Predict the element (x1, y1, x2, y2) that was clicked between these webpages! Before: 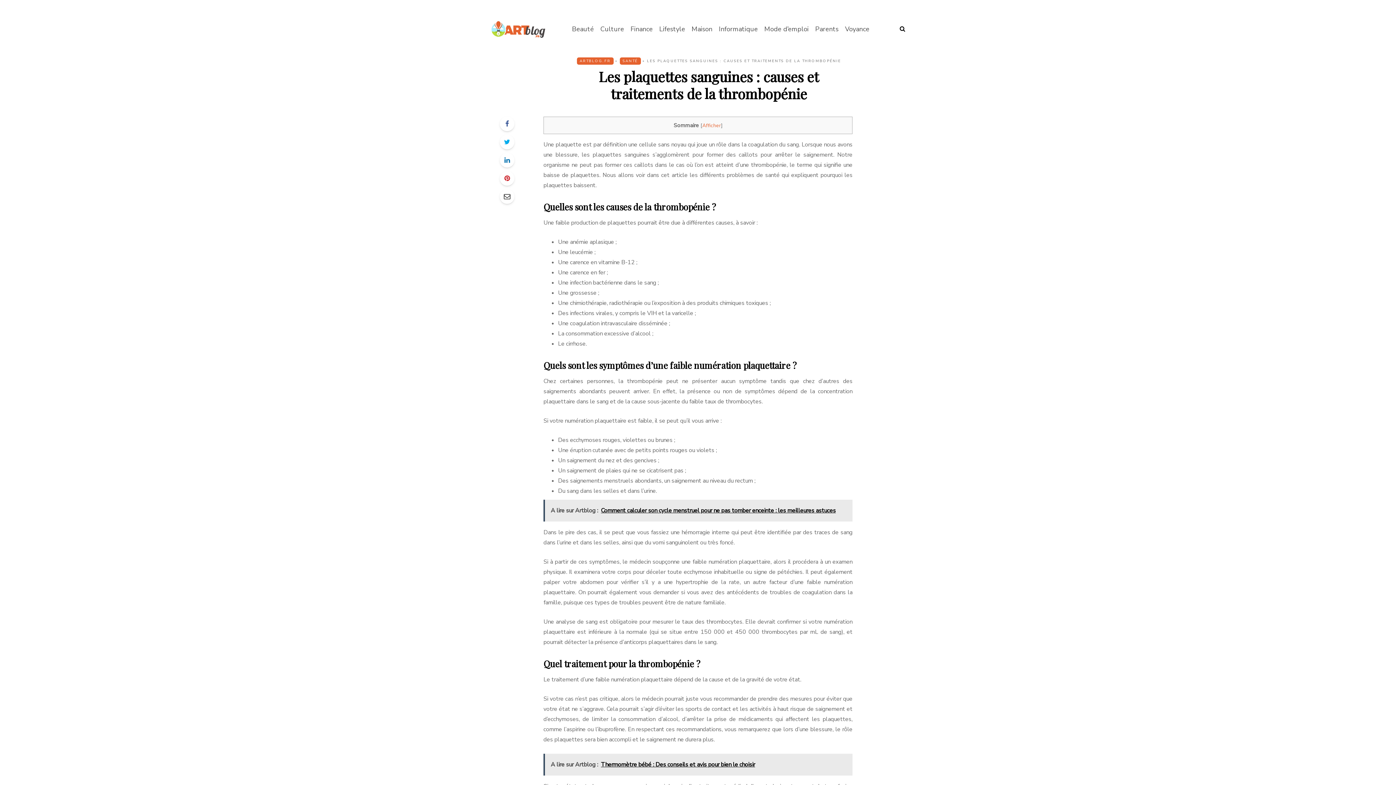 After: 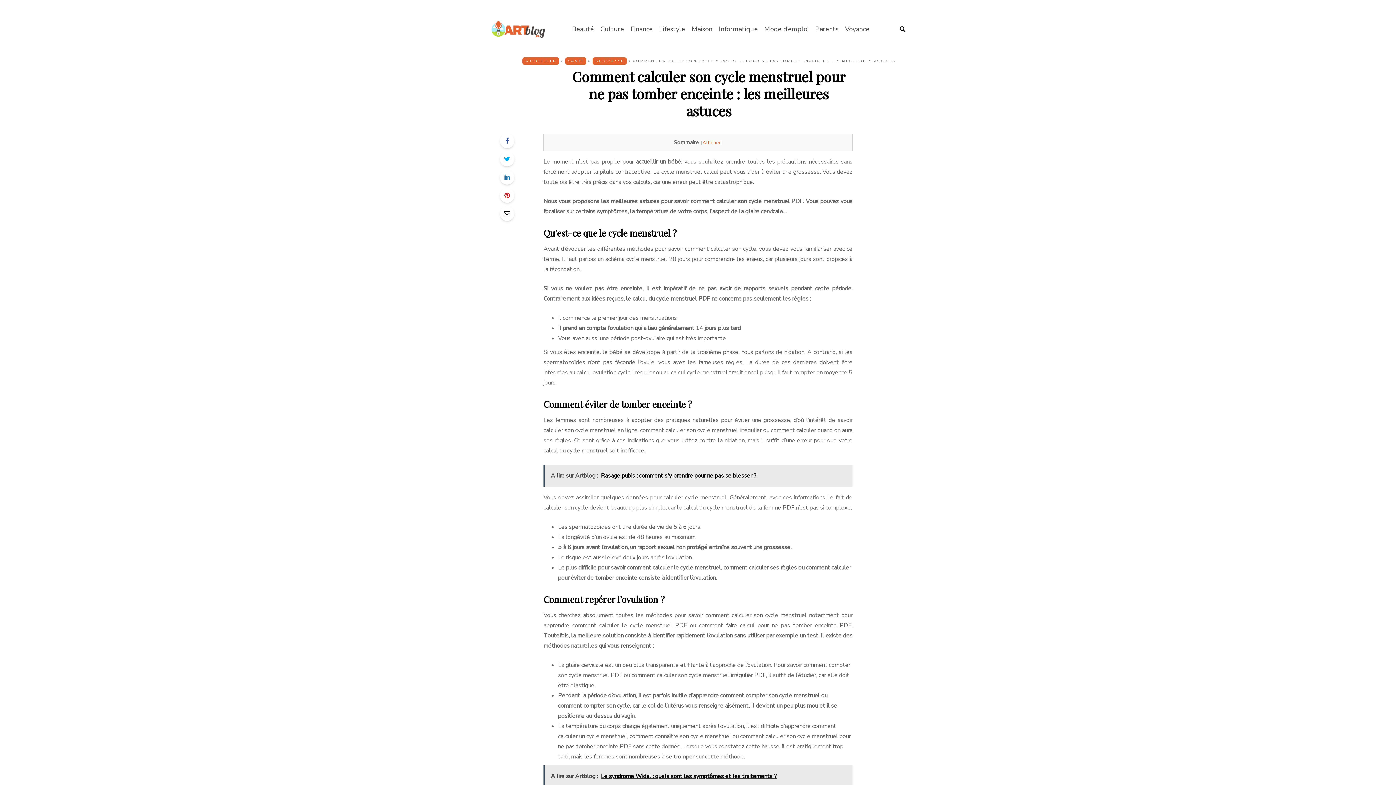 Action: label: A lire sur Artblog :  Comment calculer son cycle menstruel pour ne pas tomber enceinte : les meilleures astuces bbox: (543, 500, 852, 521)